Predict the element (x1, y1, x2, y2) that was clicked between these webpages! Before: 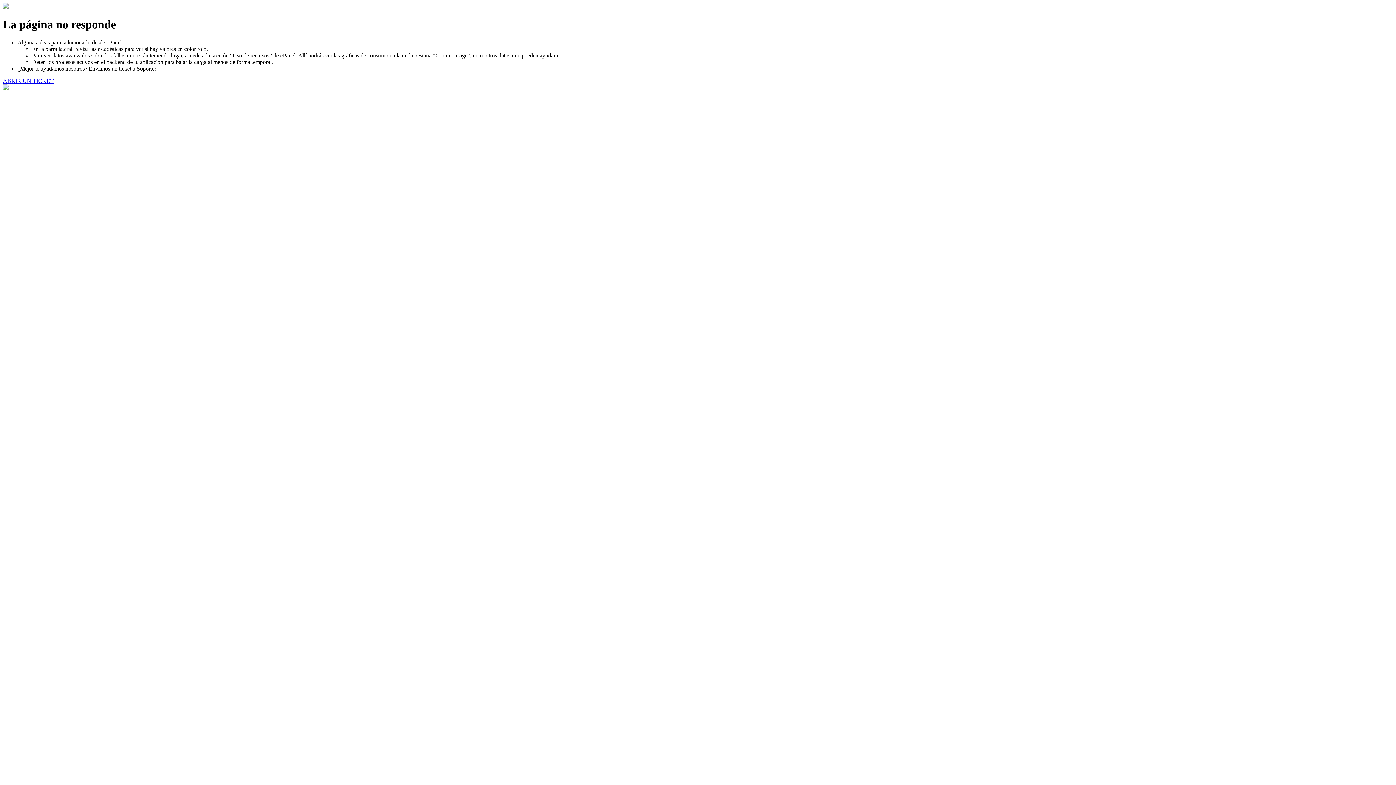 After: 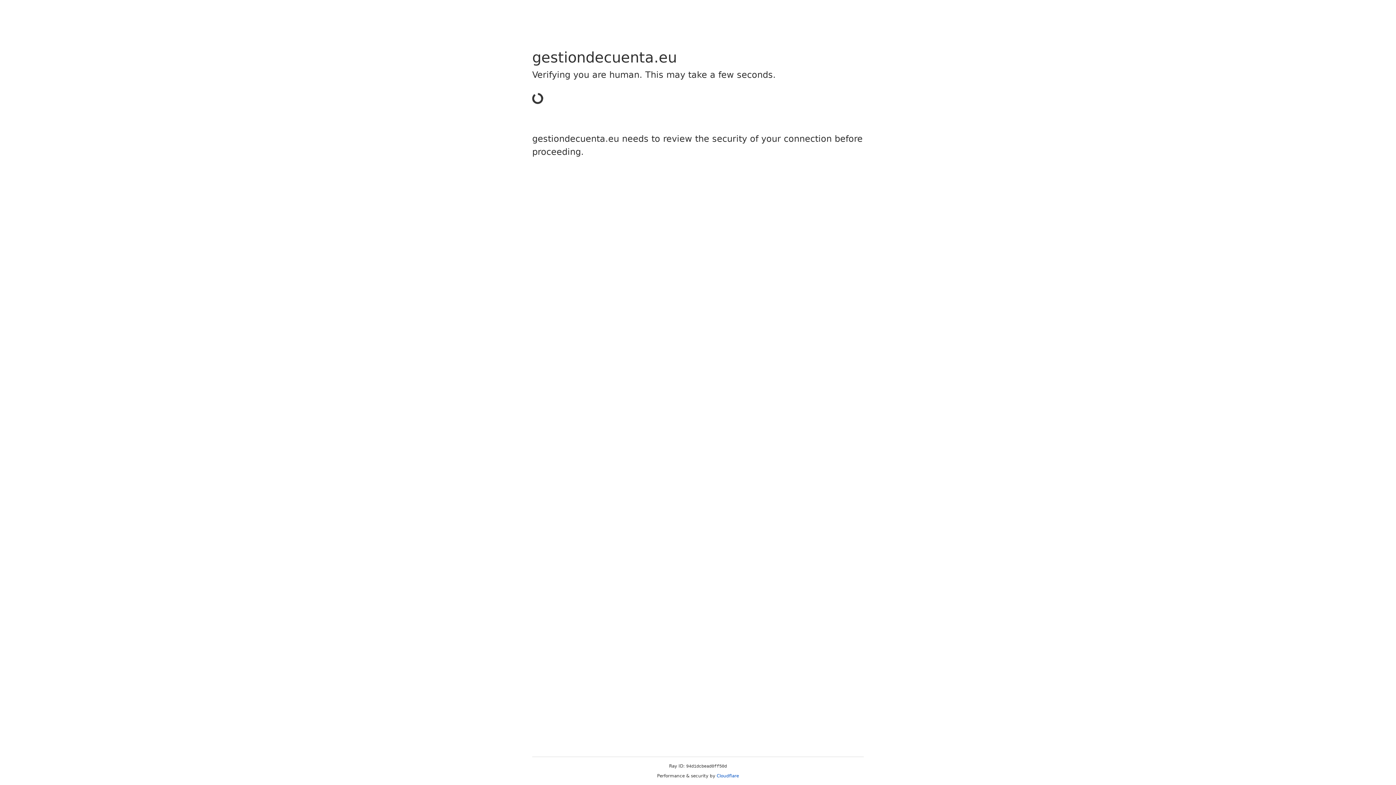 Action: label: ABRIR UN TICKET bbox: (2, 77, 53, 83)